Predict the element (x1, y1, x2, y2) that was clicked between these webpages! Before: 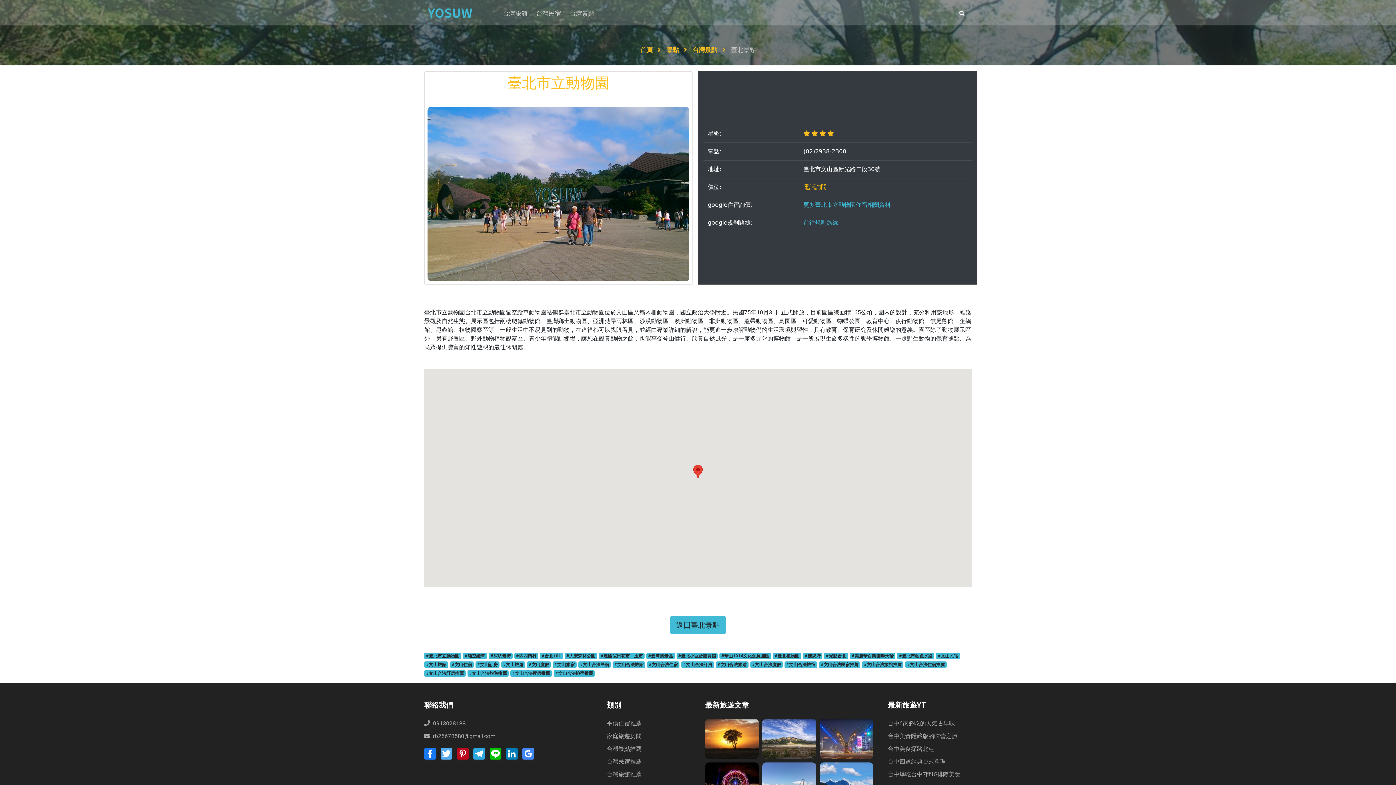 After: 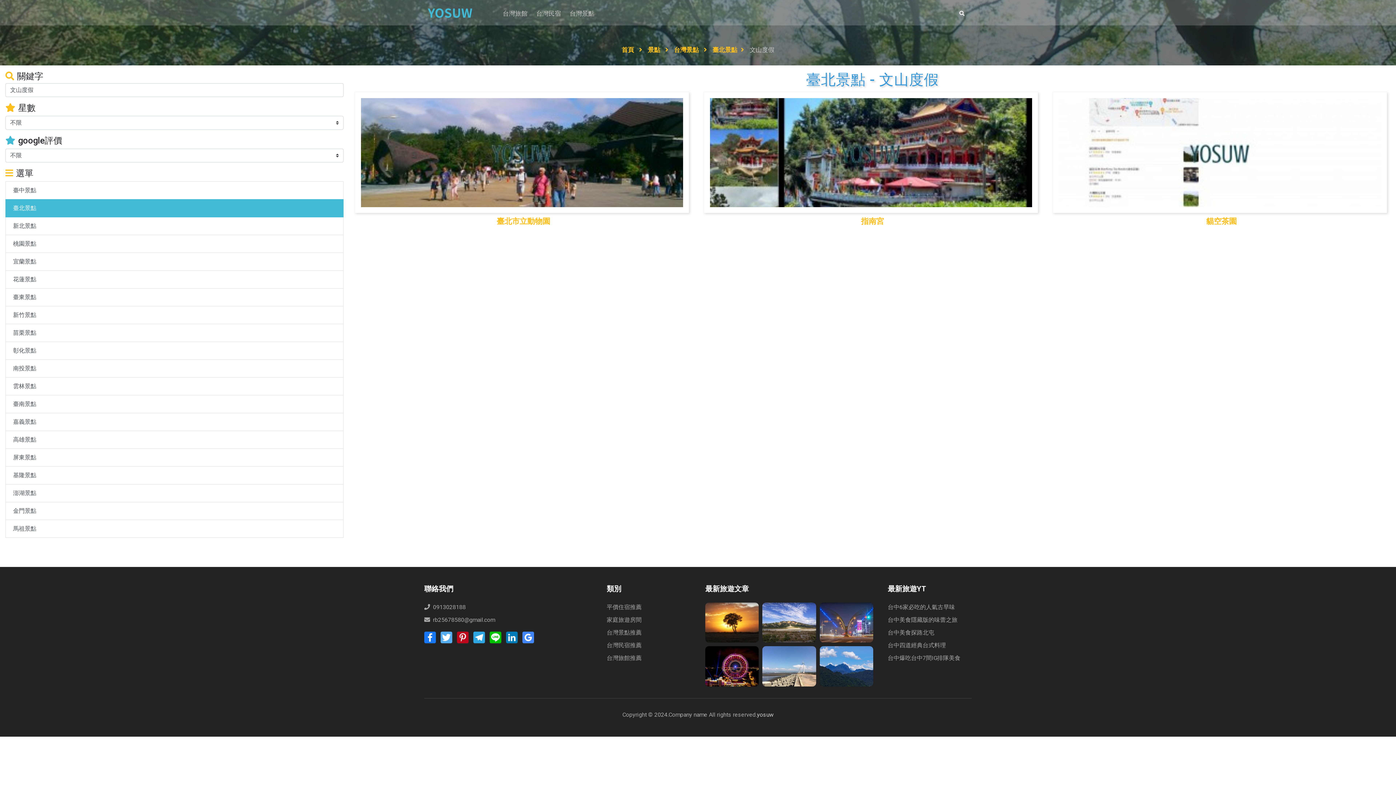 Action: bbox: (527, 661, 552, 668) label: #文山度假 